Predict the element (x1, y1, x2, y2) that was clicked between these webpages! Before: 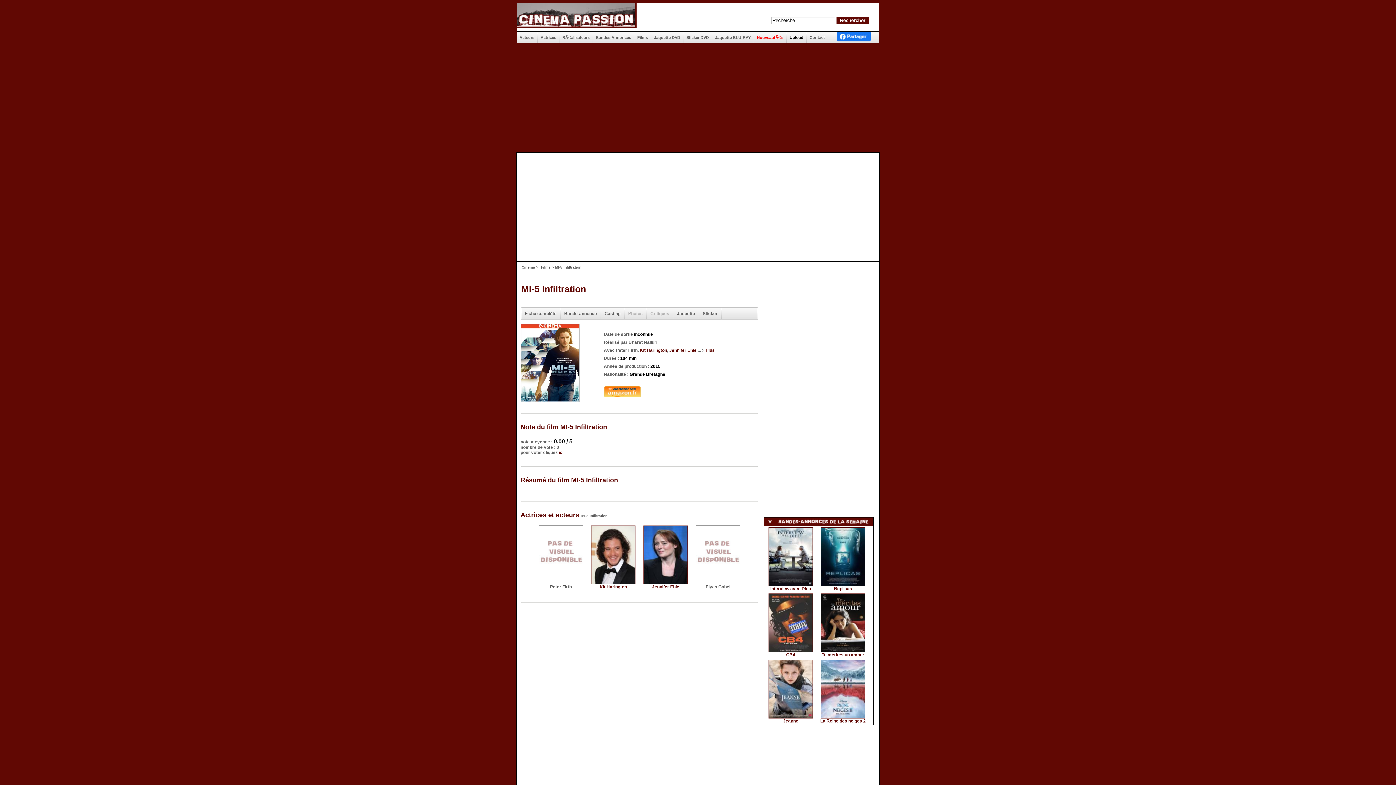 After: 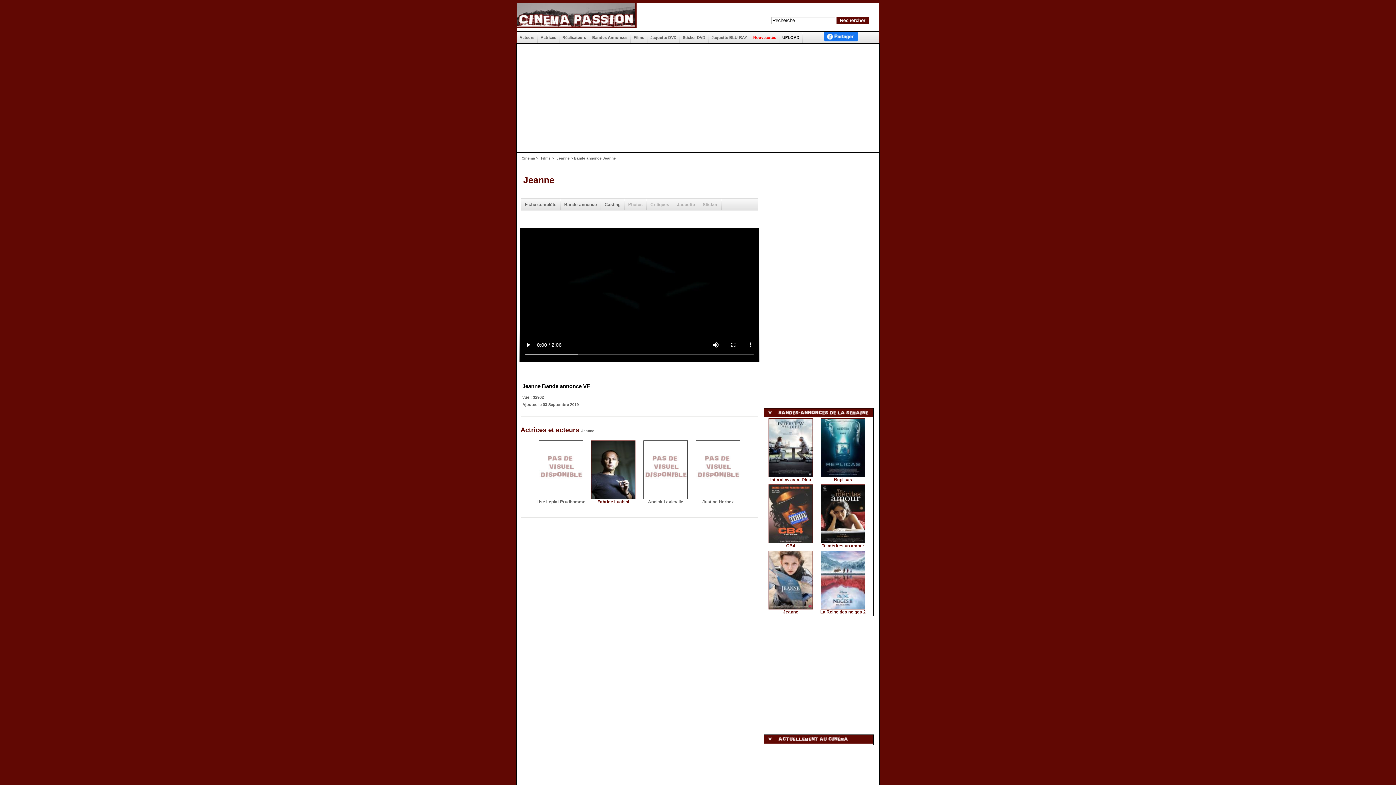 Action: bbox: (768, 714, 813, 724) label: 
Jeanne